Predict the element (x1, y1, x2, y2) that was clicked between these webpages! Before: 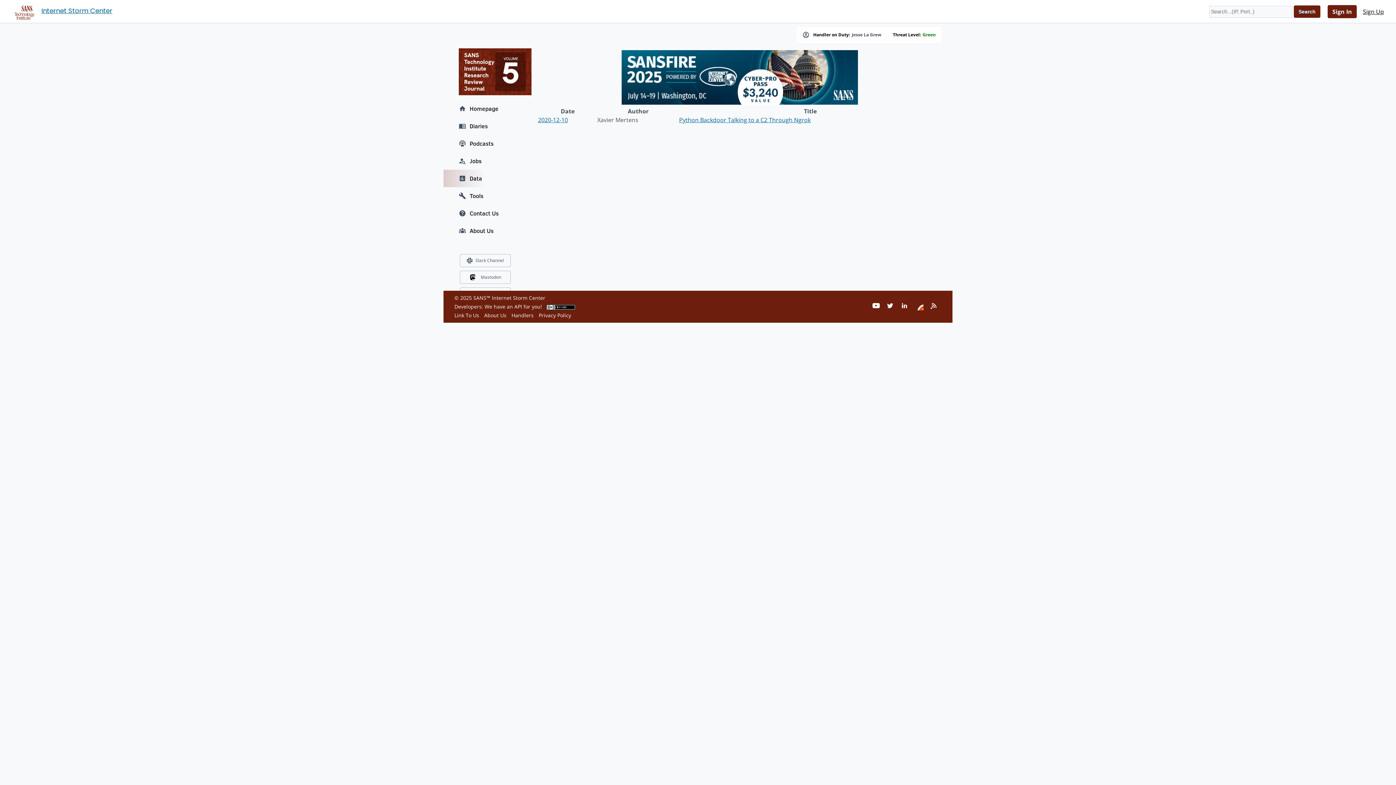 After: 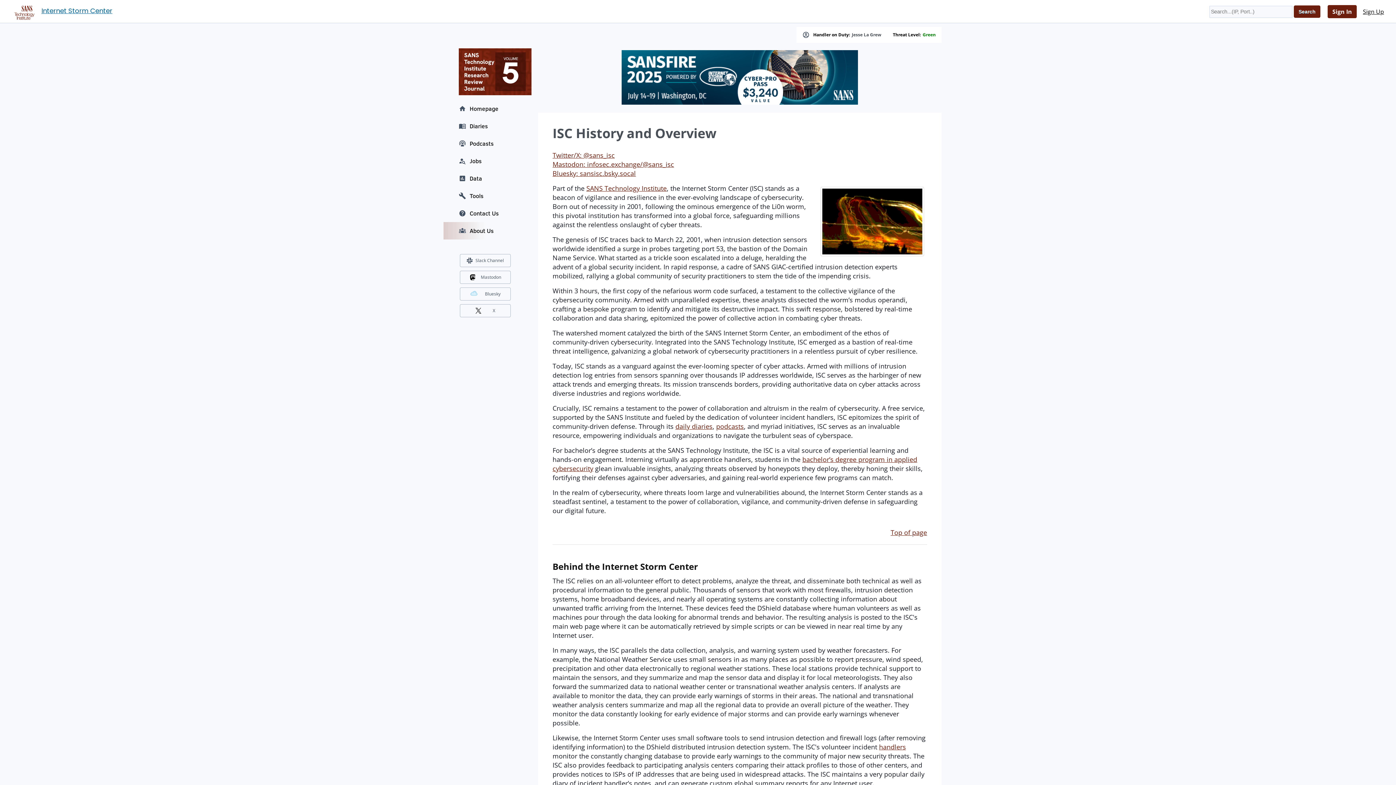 Action: bbox: (484, 312, 506, 318) label: About Us